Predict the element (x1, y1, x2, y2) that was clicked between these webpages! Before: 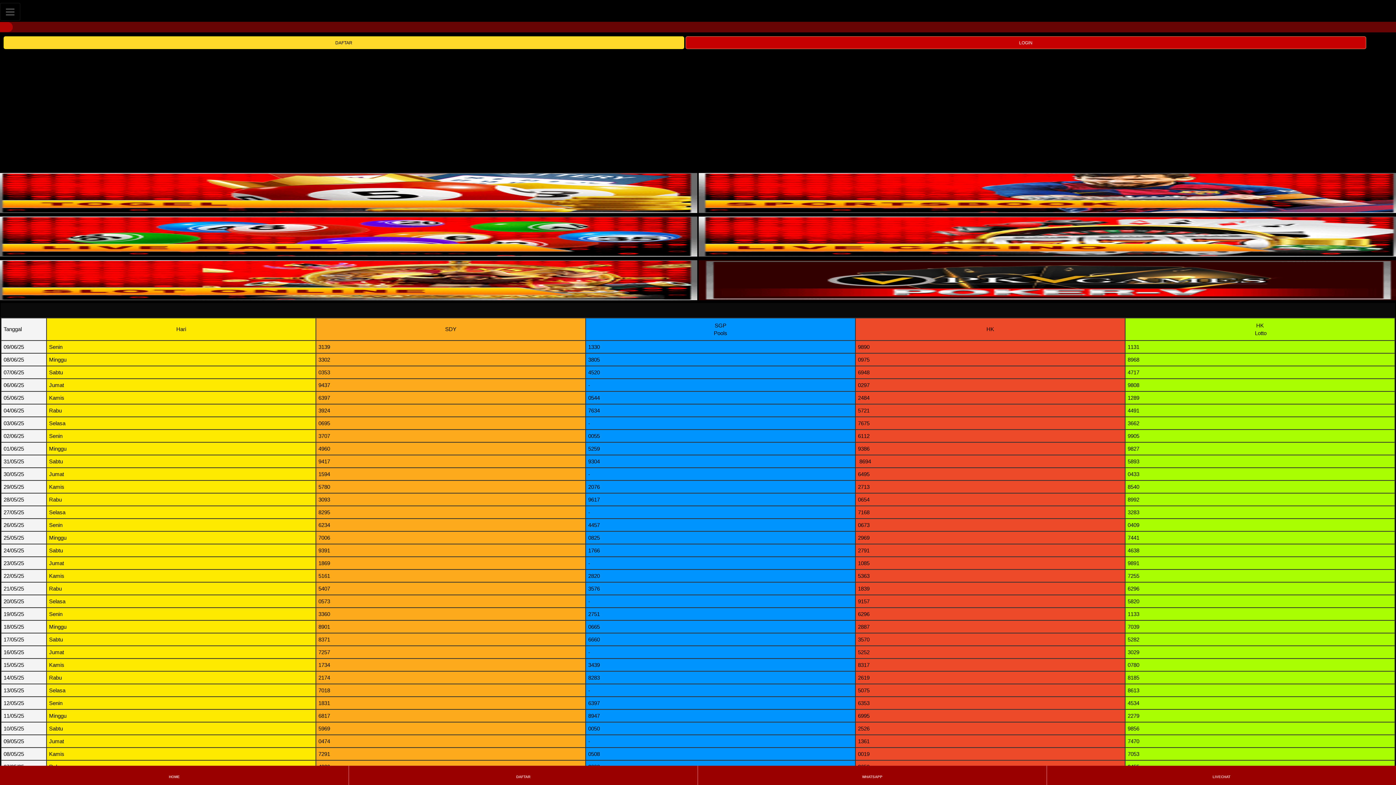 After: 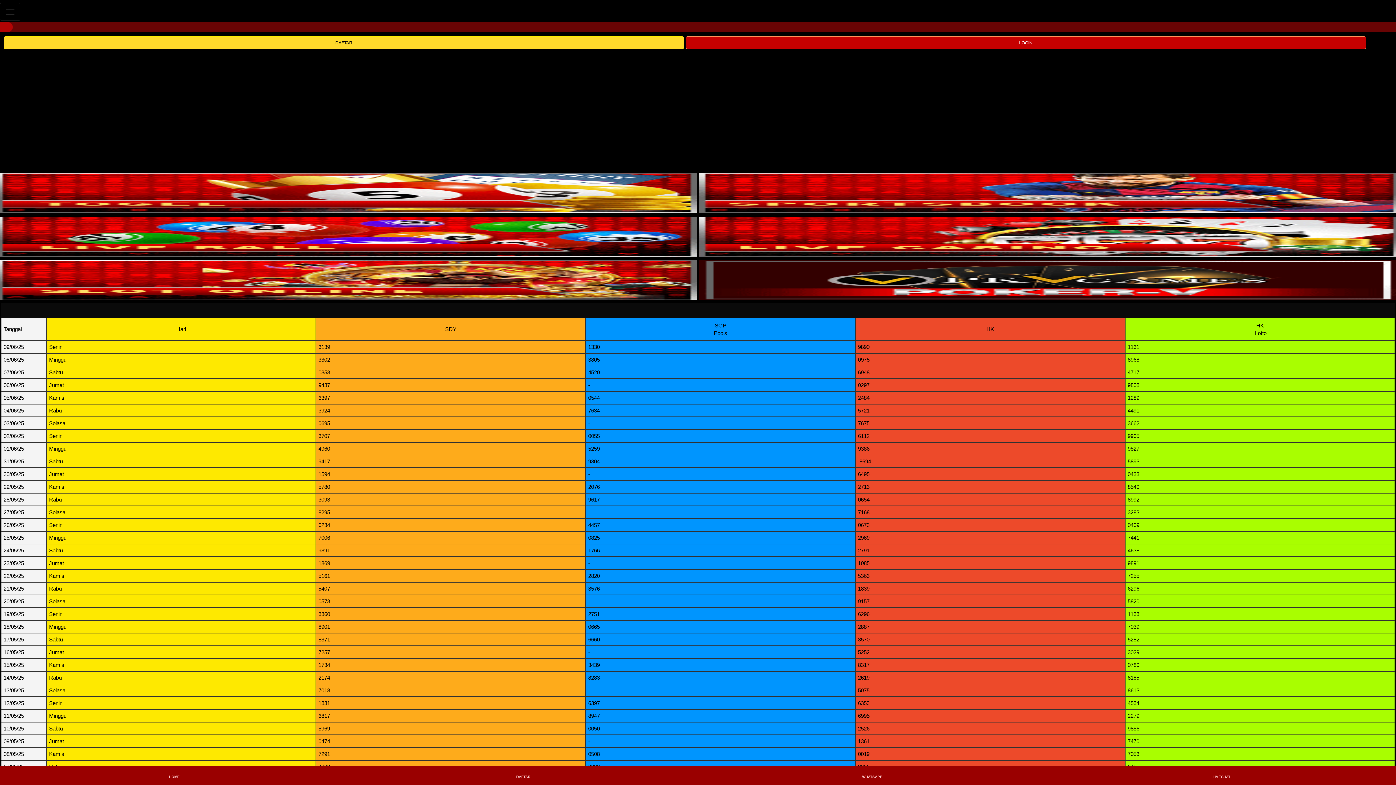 Action: bbox: (698, 207, 1400, 213)